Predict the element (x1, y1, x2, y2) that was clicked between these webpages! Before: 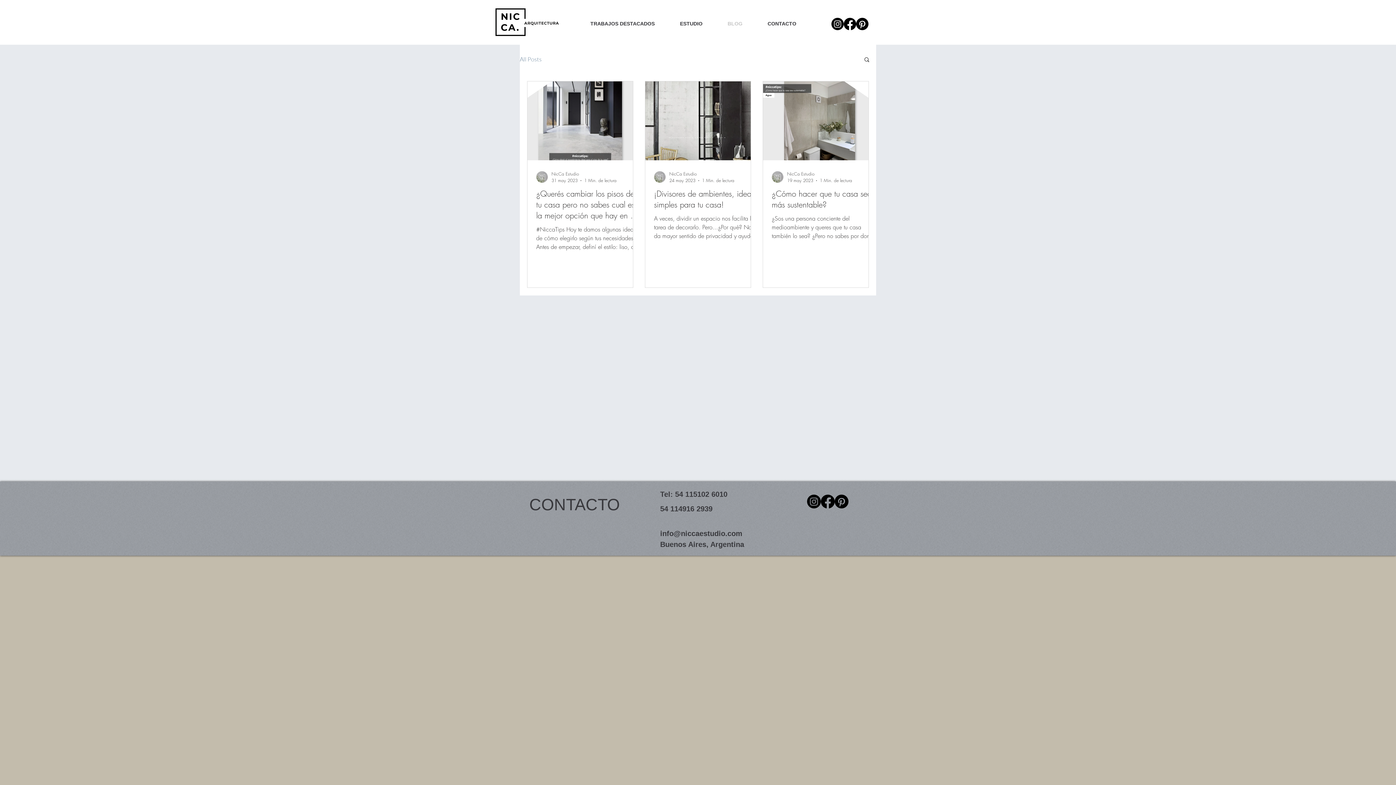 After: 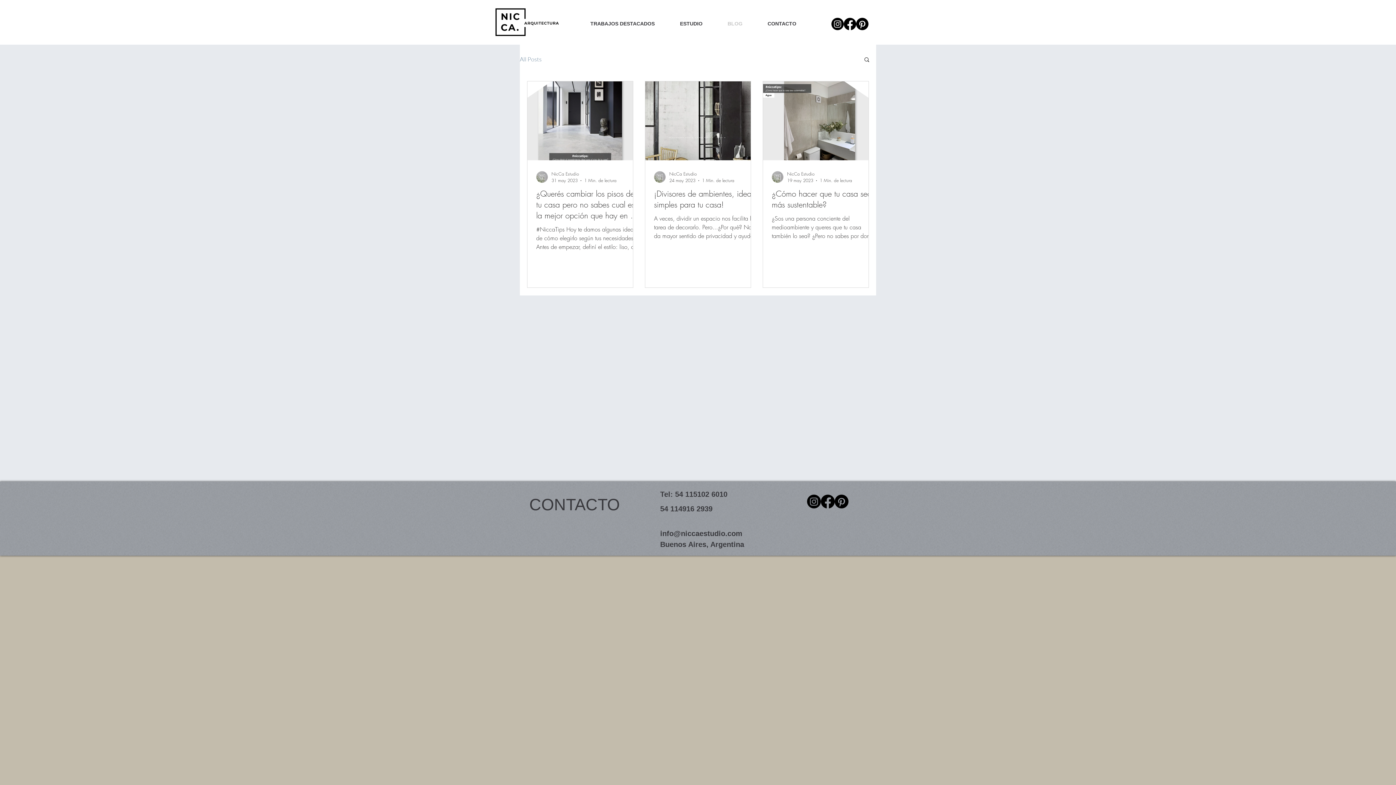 Action: bbox: (834, 494, 848, 508)